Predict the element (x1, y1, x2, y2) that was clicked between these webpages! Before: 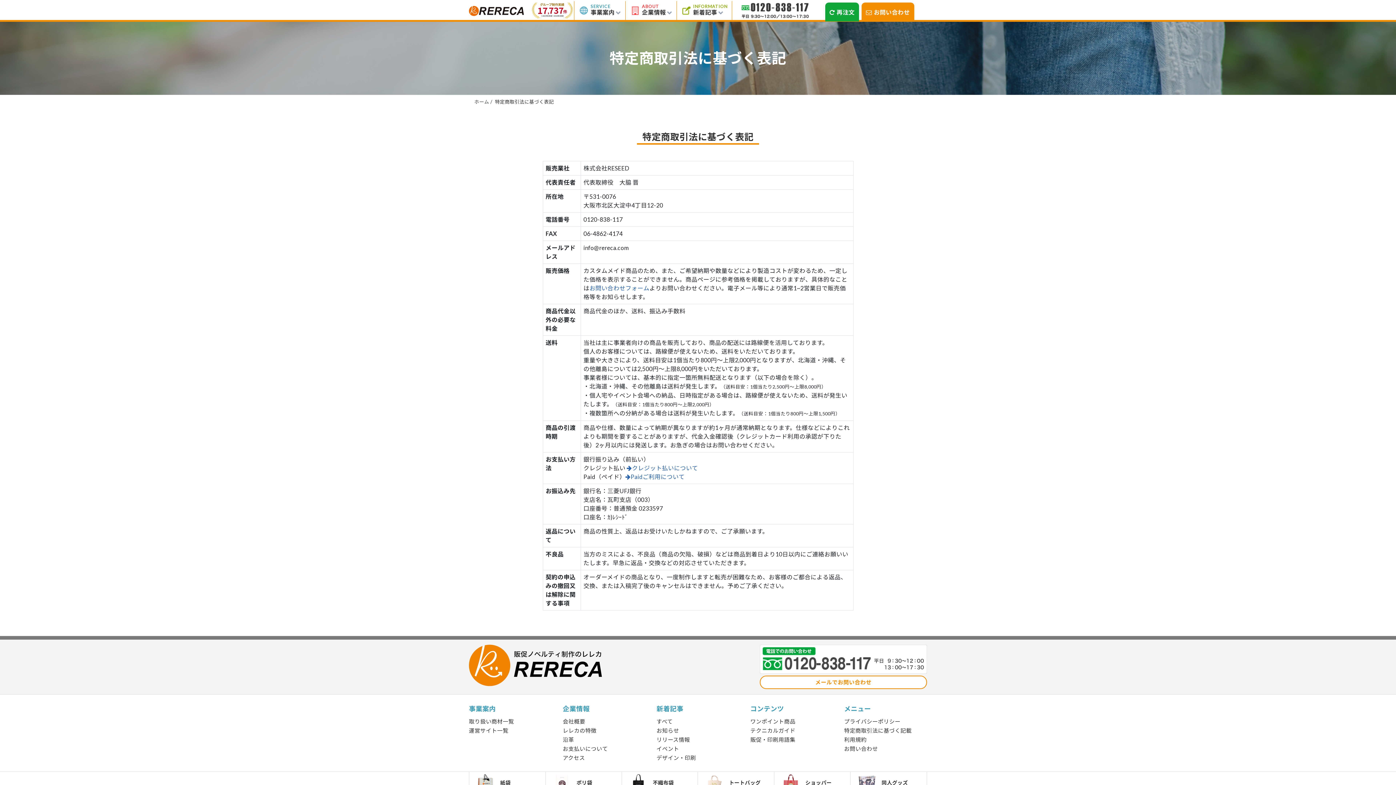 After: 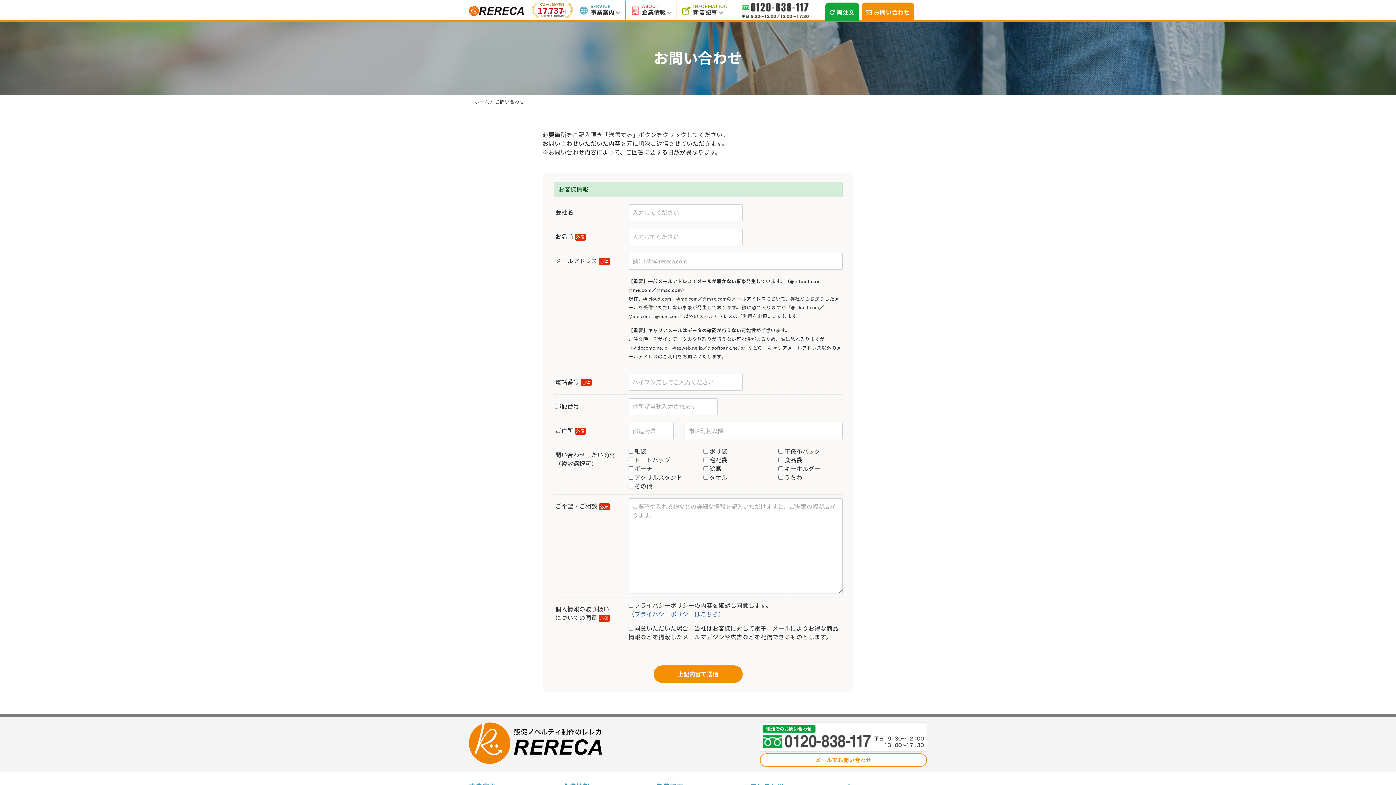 Action: bbox: (760, 675, 927, 689) label: メールでお問い合わせ